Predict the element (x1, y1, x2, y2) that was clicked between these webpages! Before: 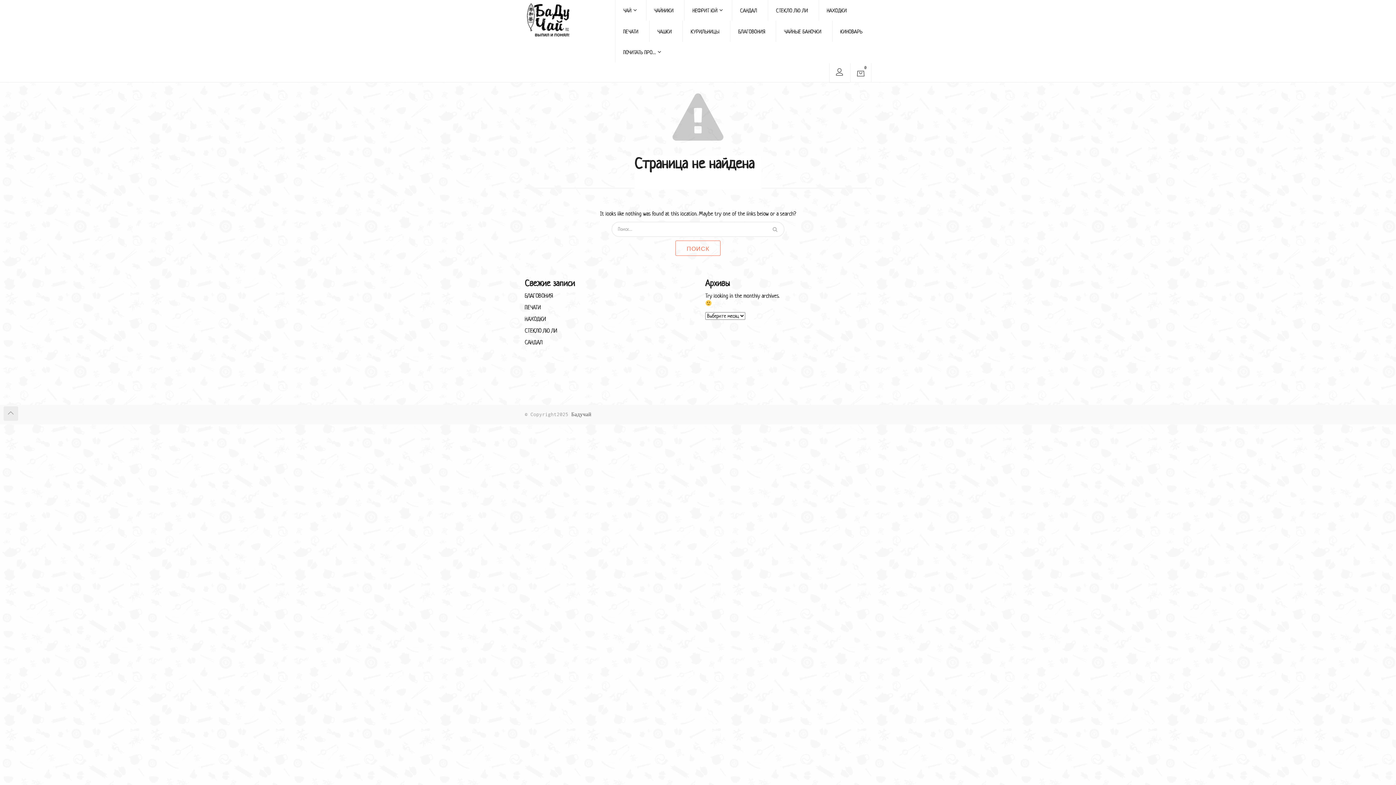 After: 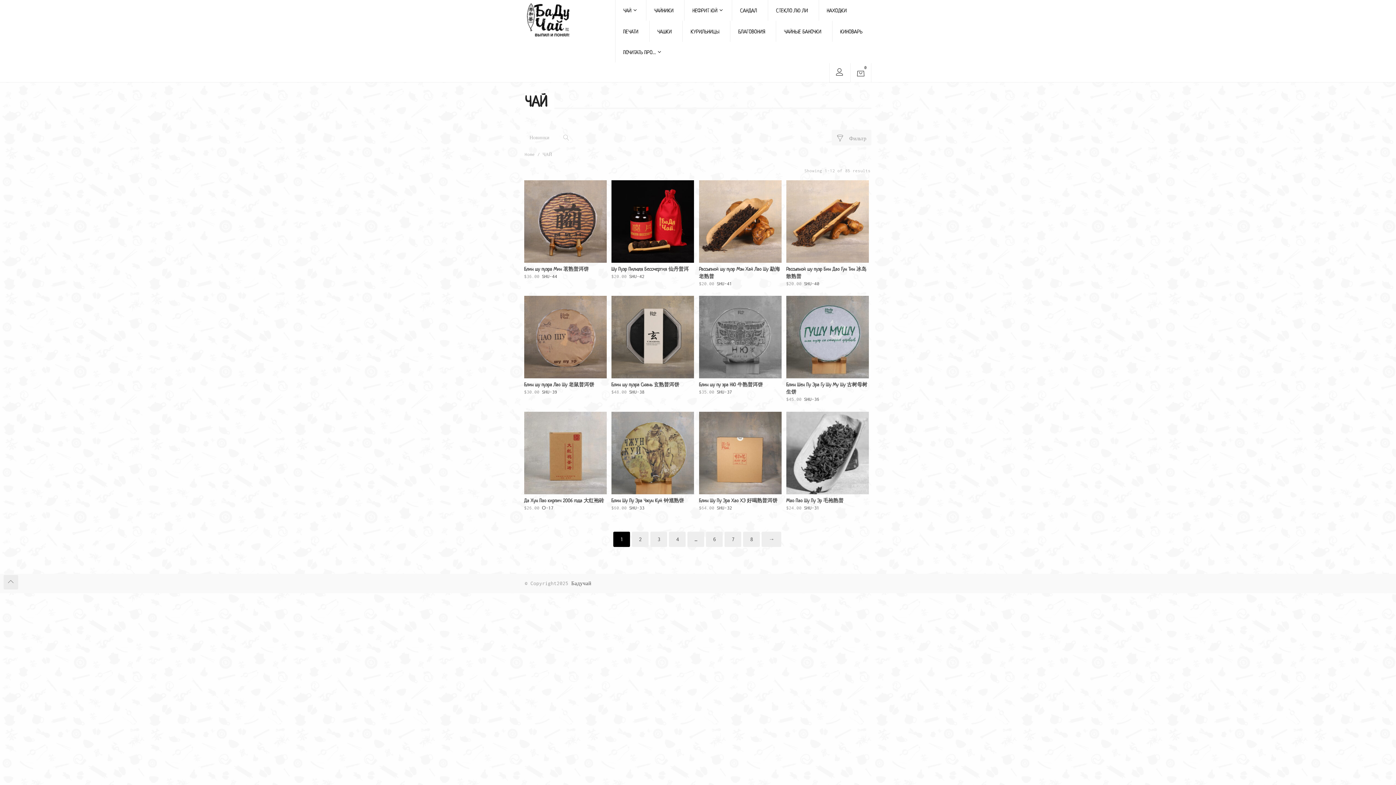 Action: bbox: (615, 0, 643, 20) label: ЧАЙ